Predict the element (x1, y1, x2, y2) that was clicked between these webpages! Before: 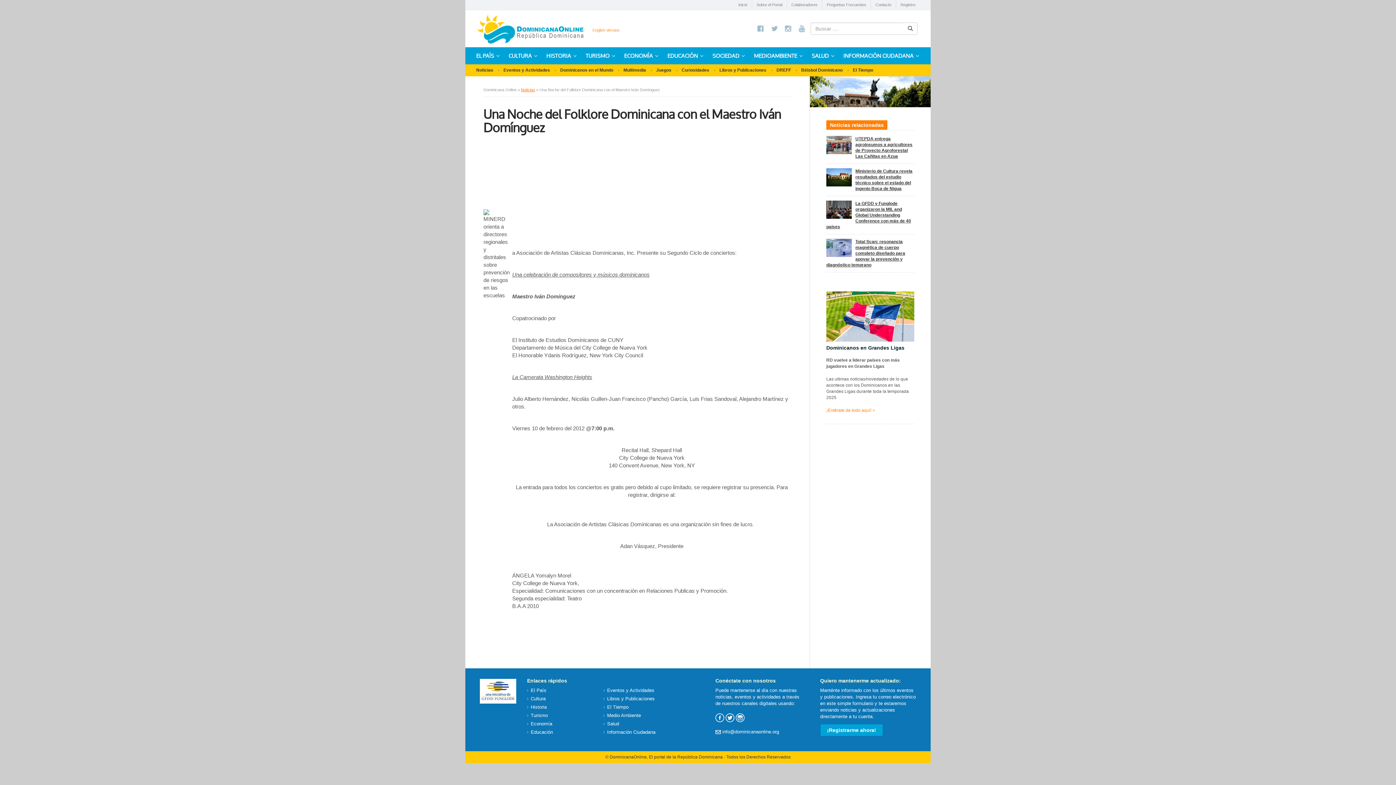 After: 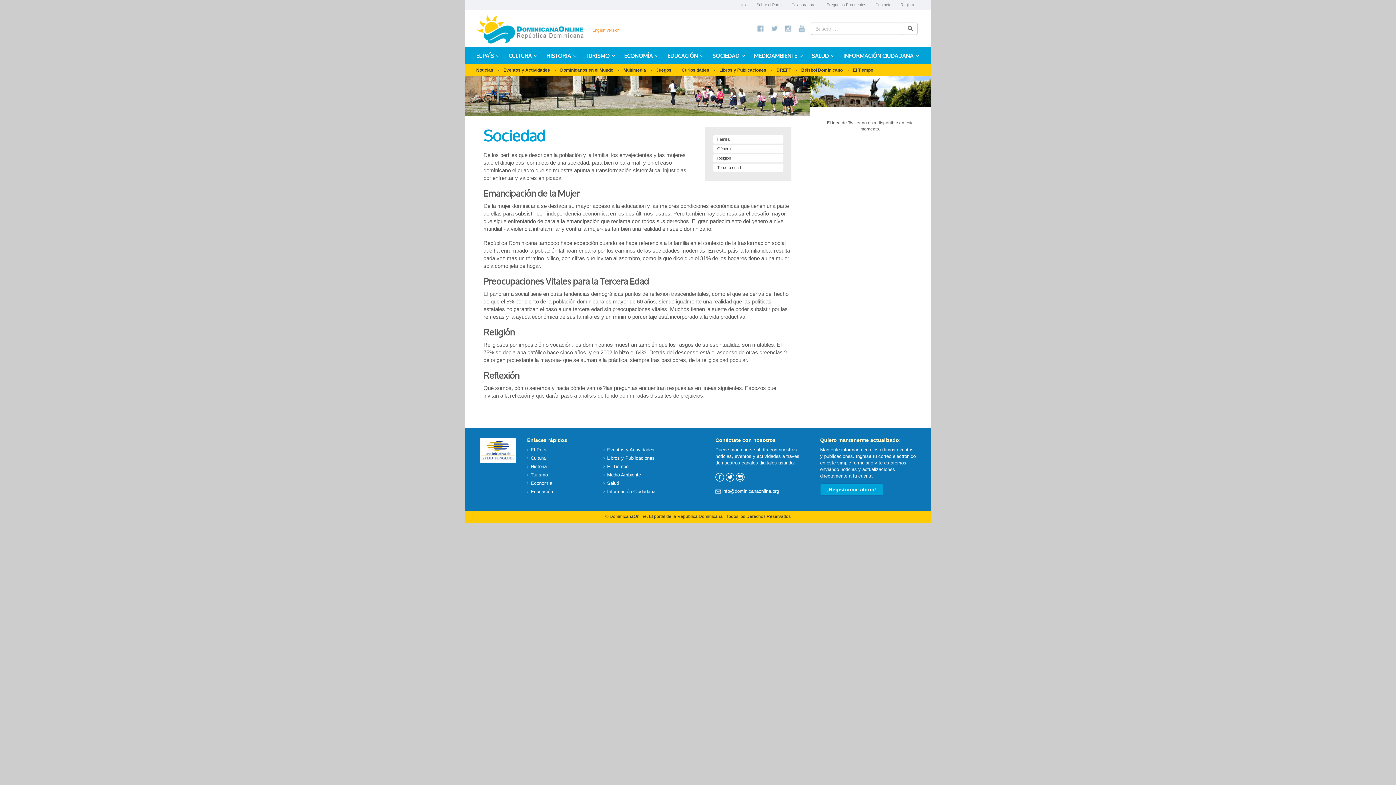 Action: label: SOCIEDAD bbox: (707, 47, 748, 64)